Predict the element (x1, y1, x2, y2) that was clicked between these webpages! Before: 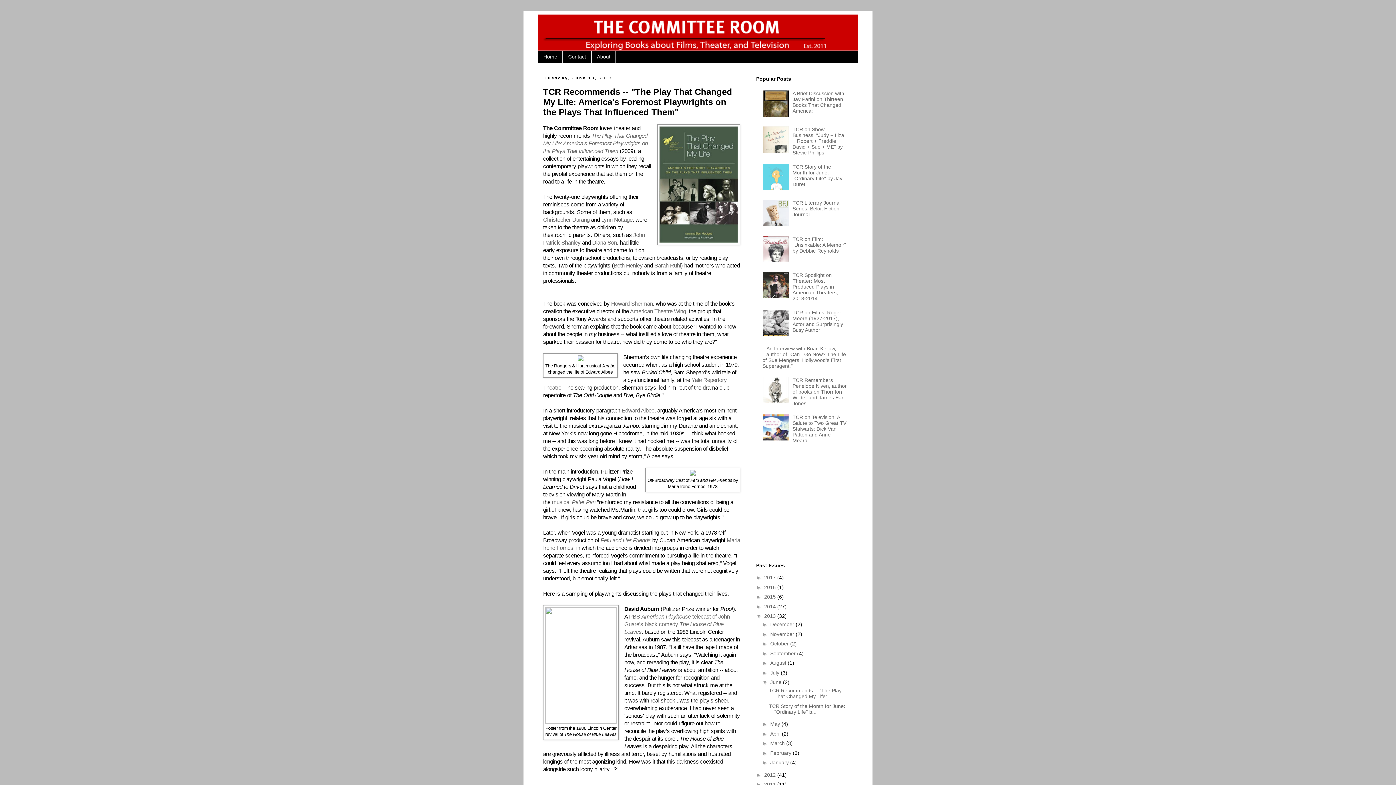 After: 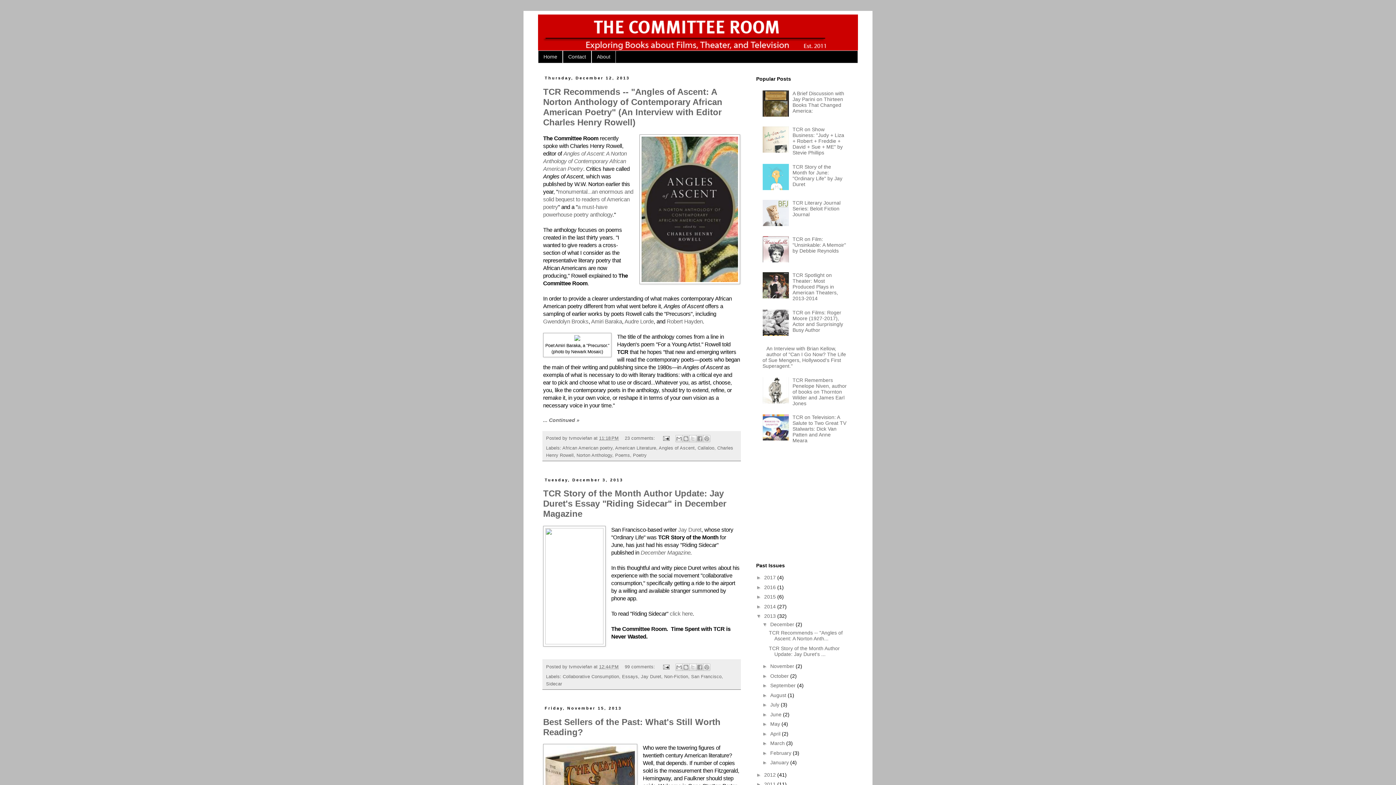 Action: bbox: (764, 613, 777, 619) label: 2013 